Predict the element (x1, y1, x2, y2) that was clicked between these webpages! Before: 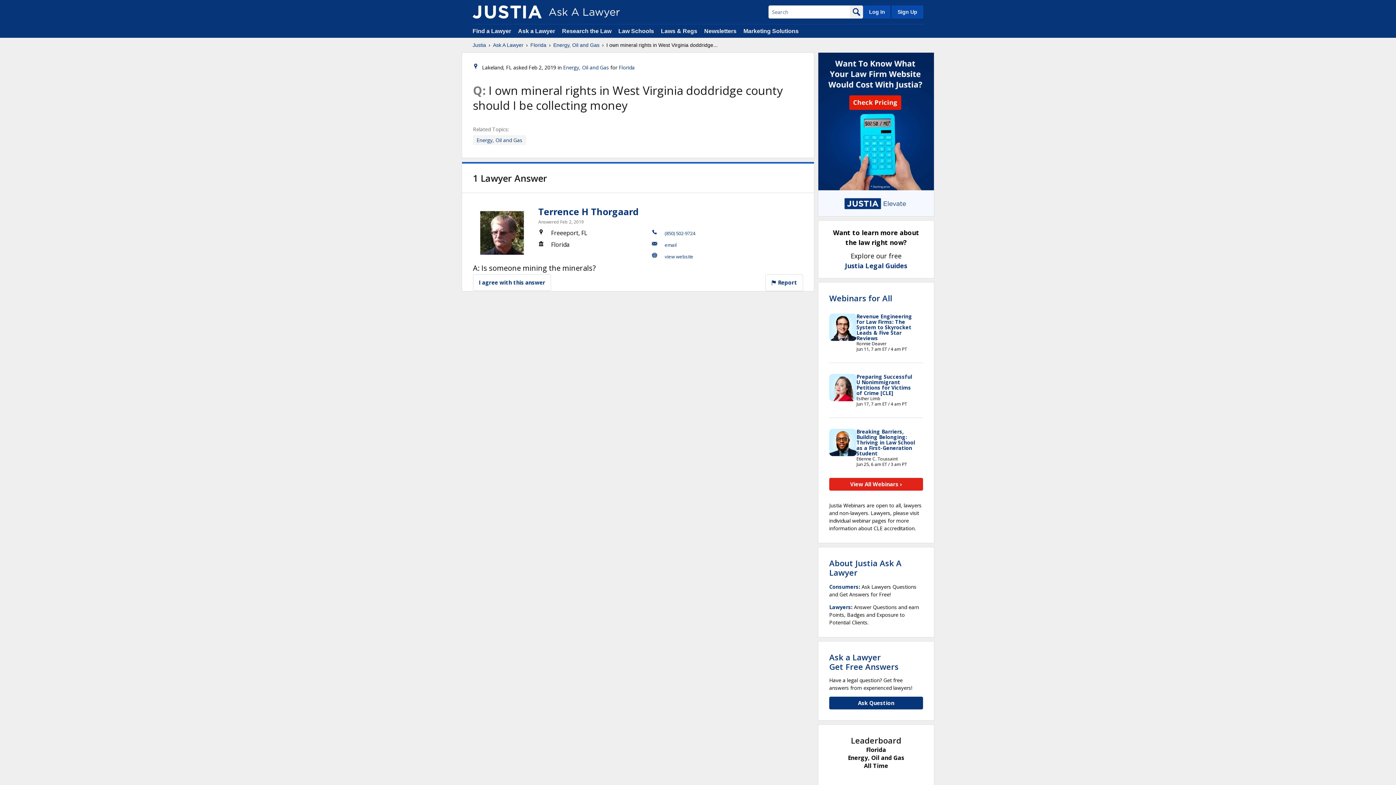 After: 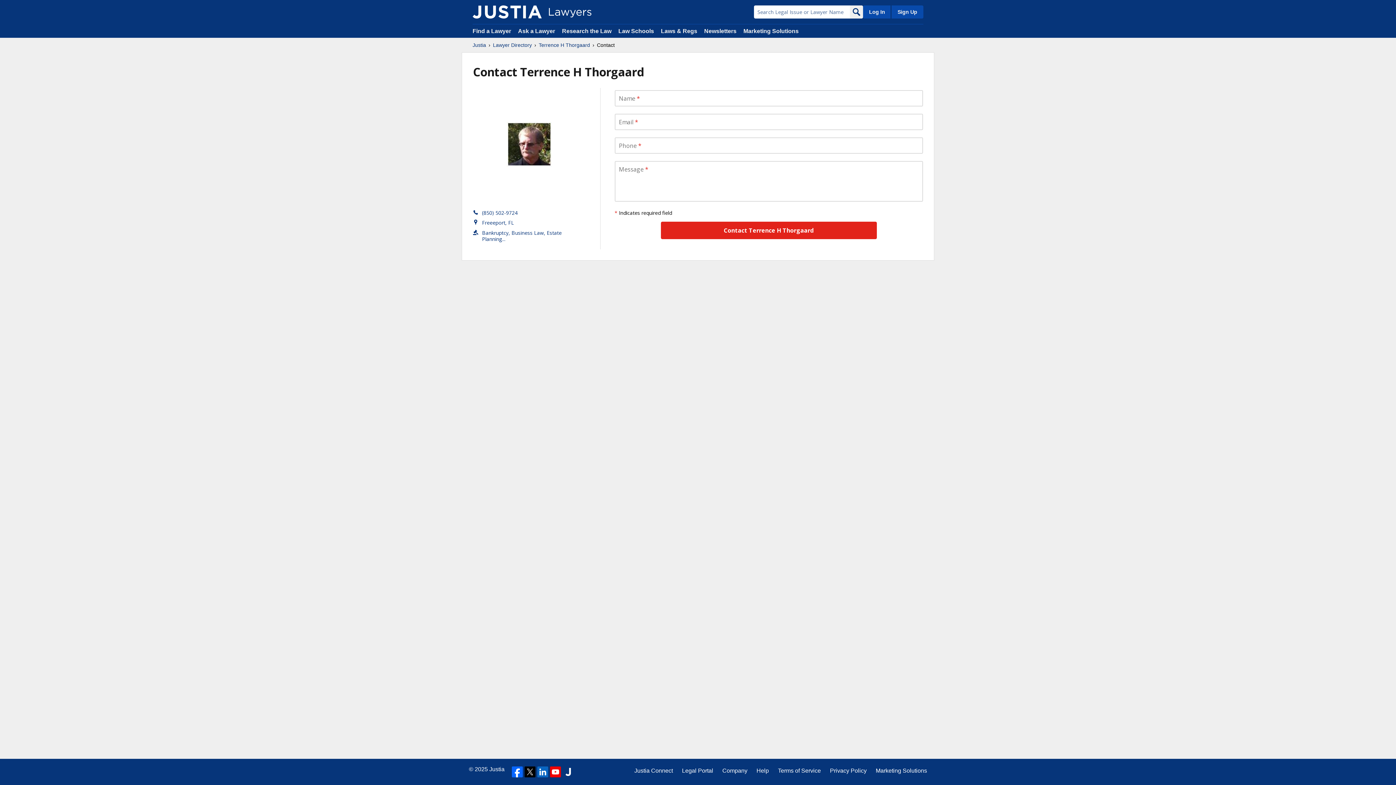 Action: label: email bbox: (664, 241, 676, 248)